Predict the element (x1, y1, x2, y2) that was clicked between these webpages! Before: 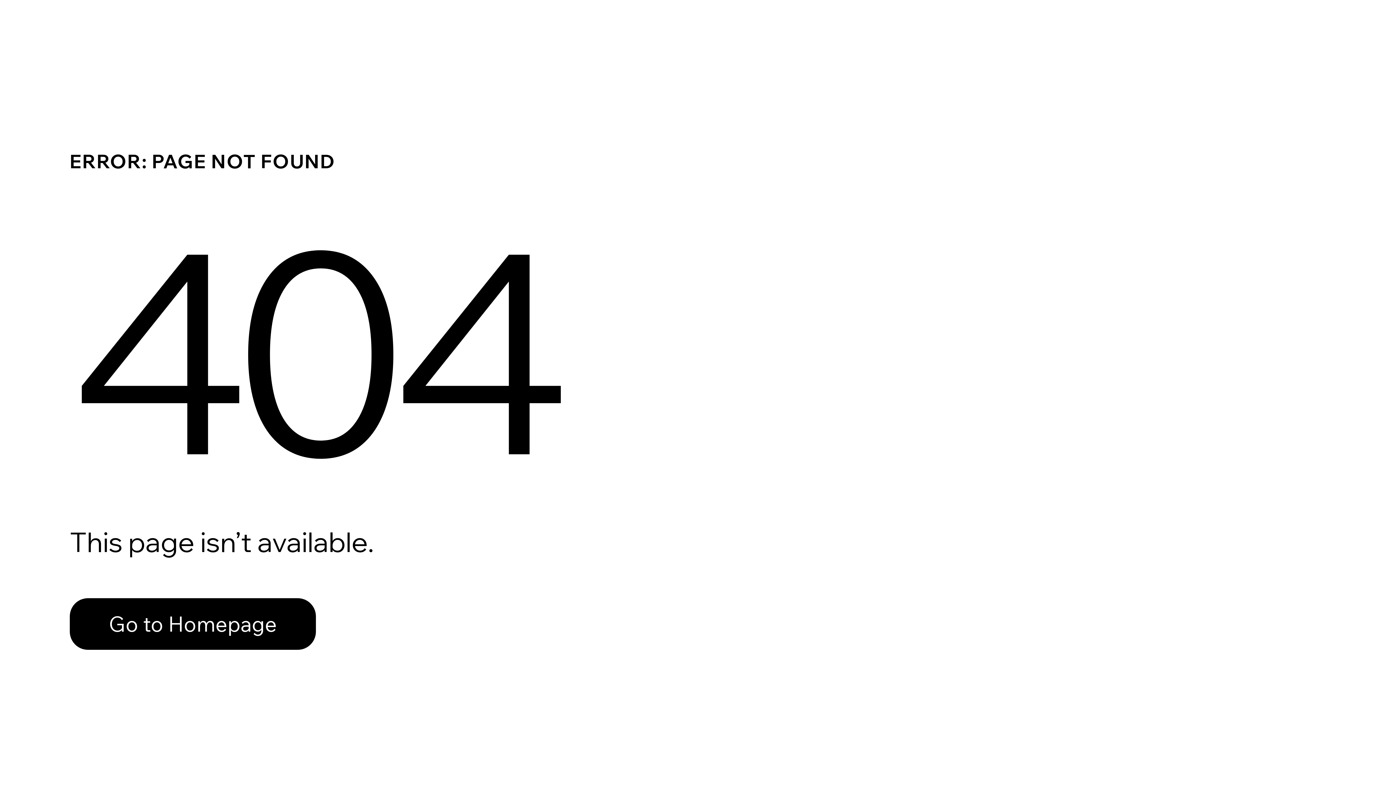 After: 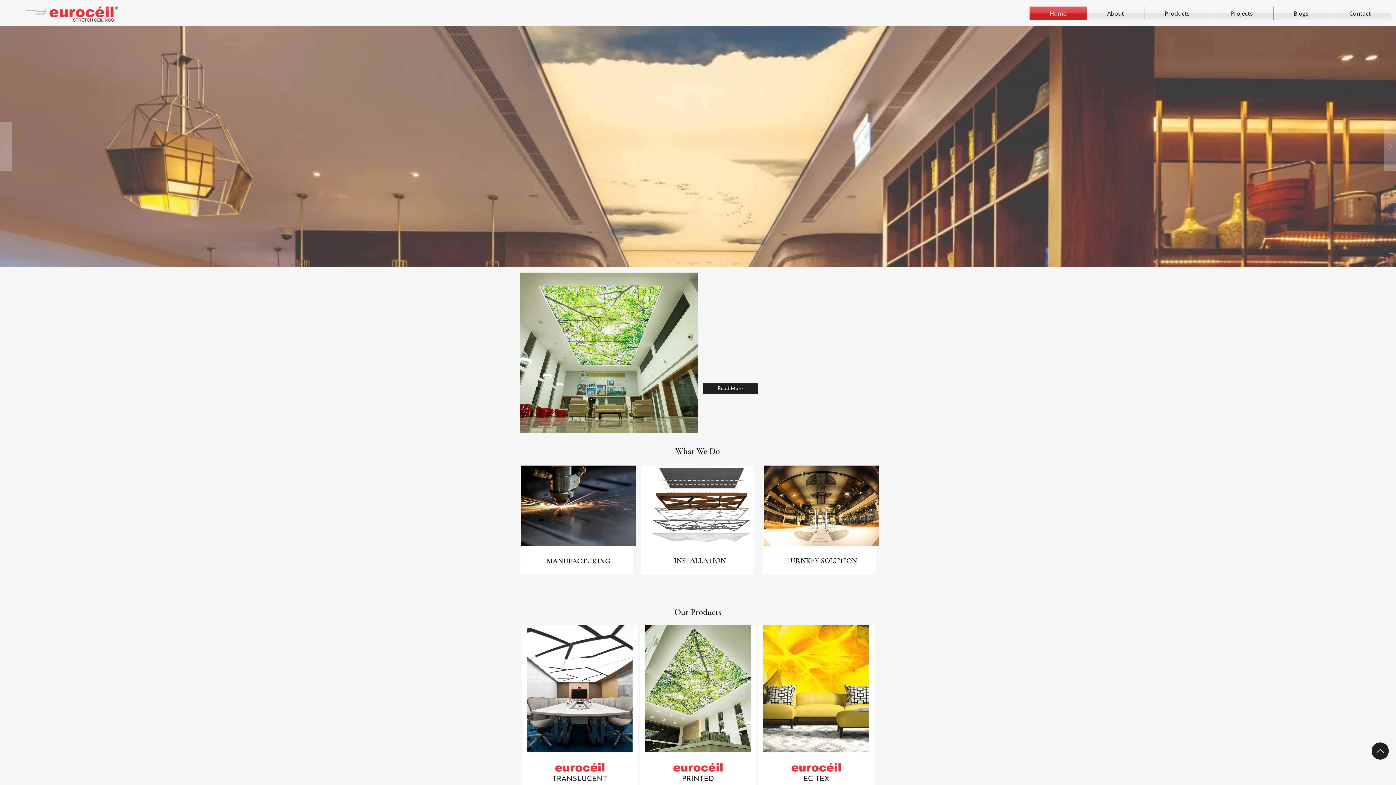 Action: bbox: (69, 582, 768, 659) label: Go to Homepage